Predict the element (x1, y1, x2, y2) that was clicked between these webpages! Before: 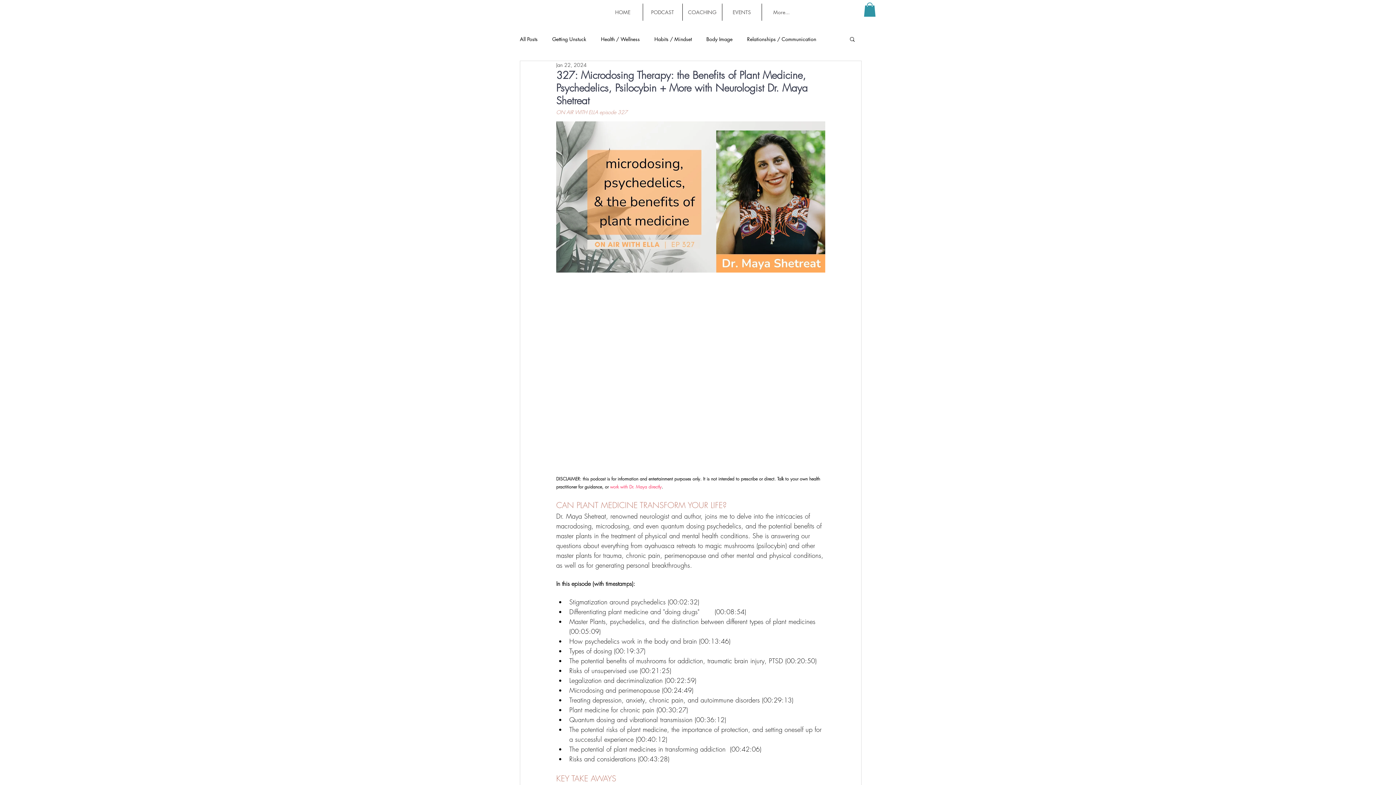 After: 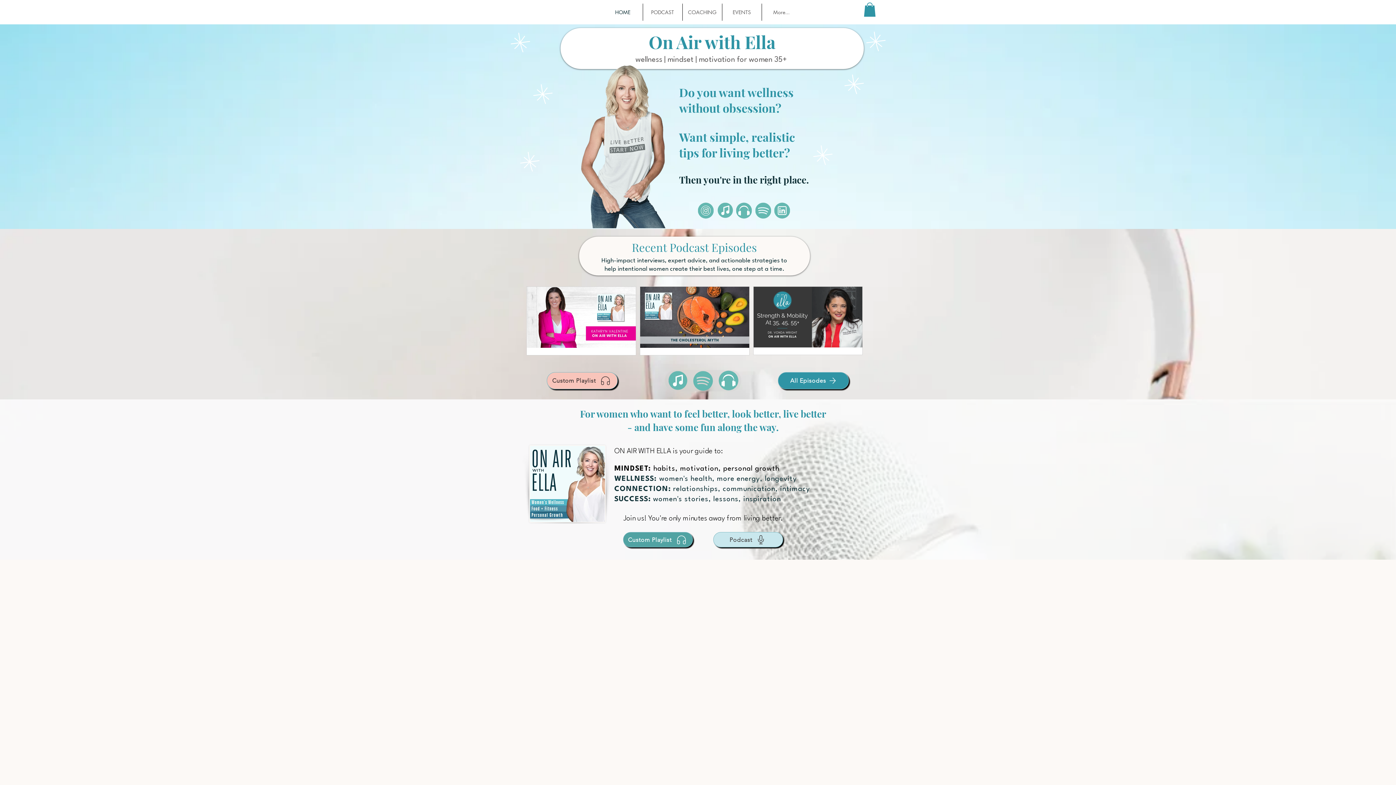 Action: label: HOME bbox: (603, 3, 642, 20)